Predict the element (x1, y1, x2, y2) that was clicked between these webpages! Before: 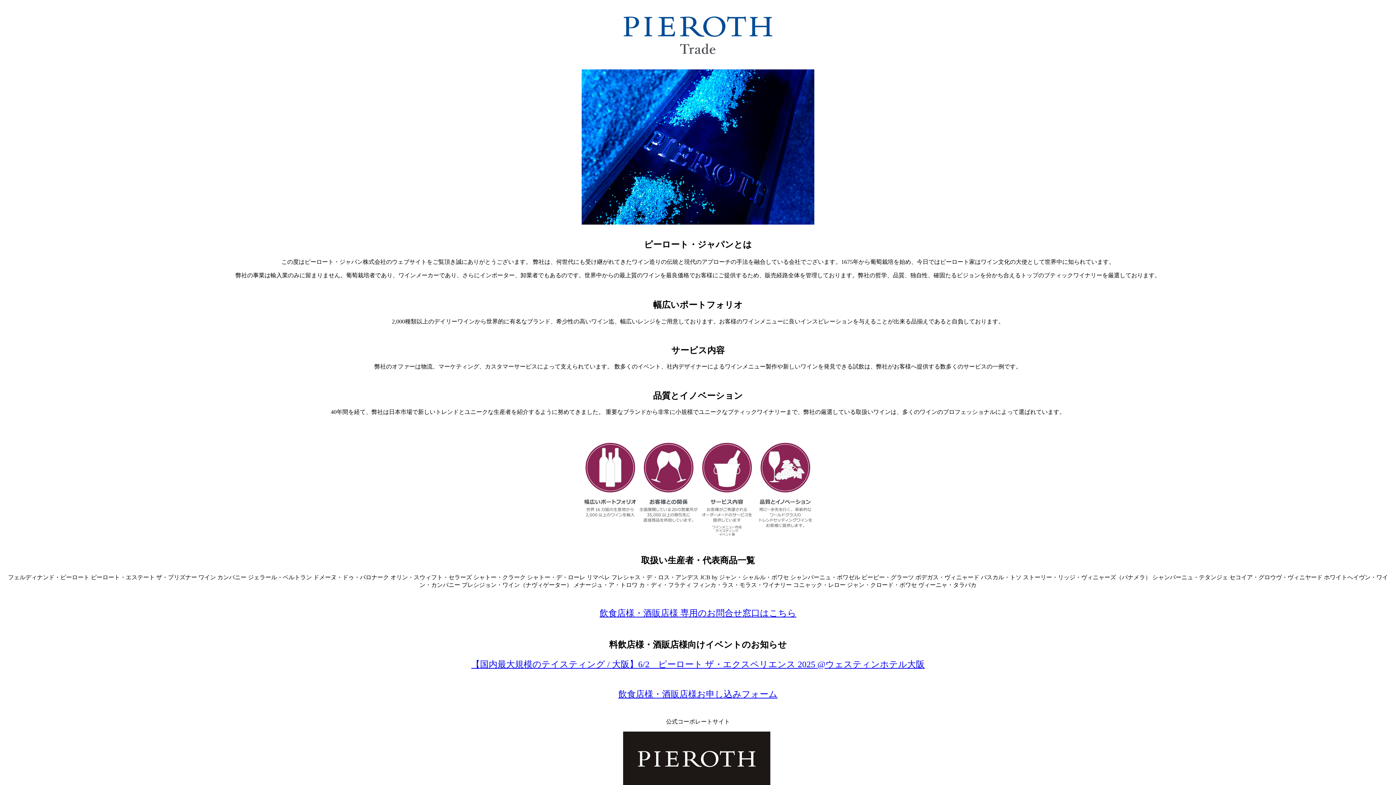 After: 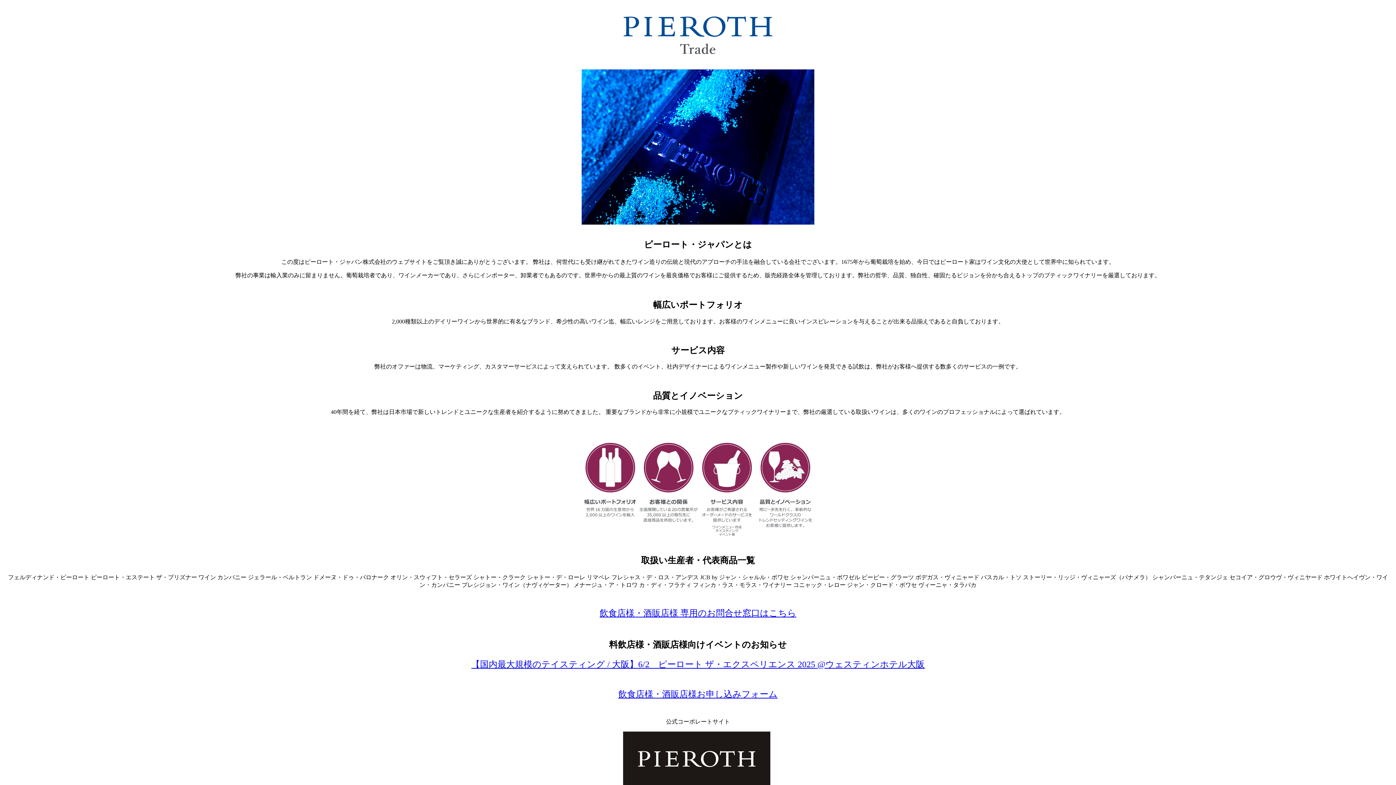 Action: bbox: (599, 611, 796, 617) label: 飲食店様・酒販店様 専用のお問合せ窓口はこちら